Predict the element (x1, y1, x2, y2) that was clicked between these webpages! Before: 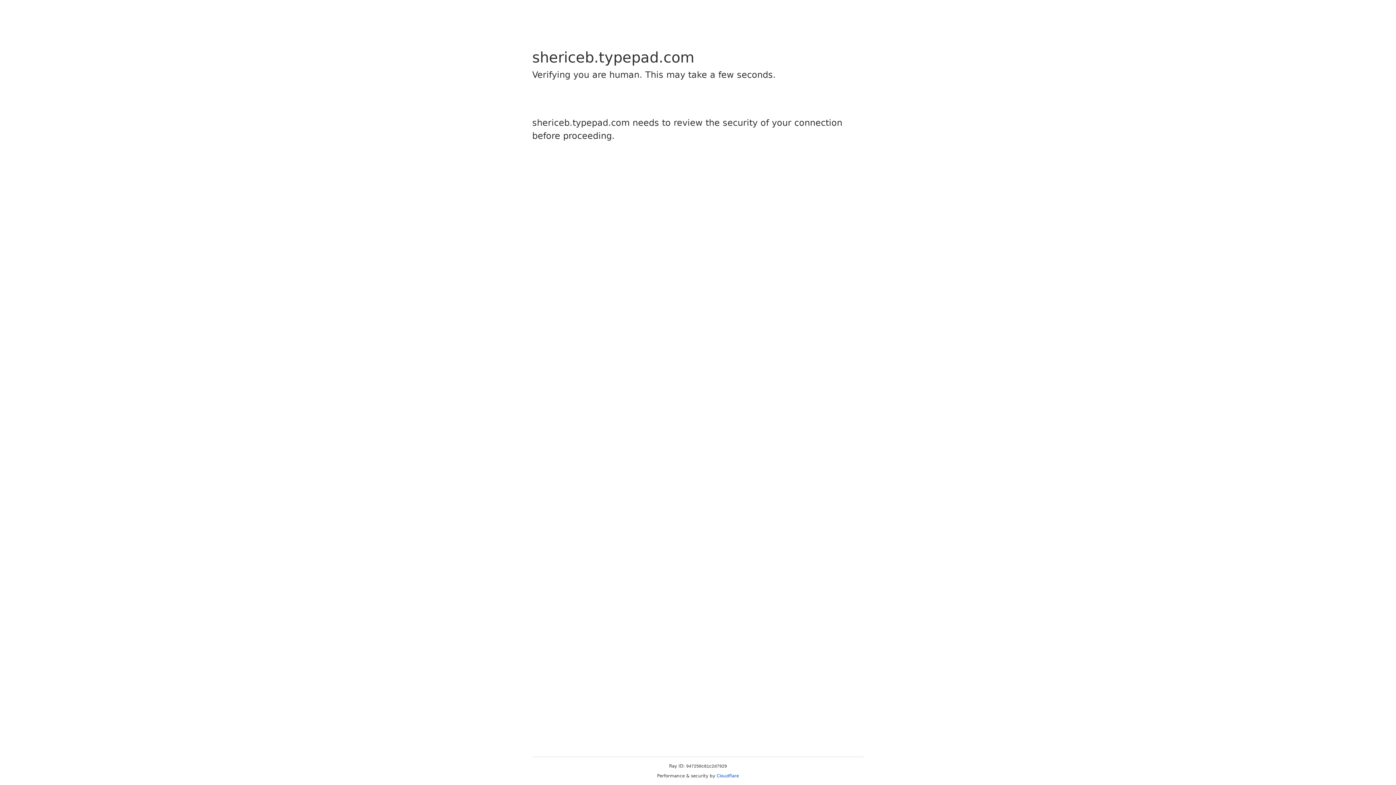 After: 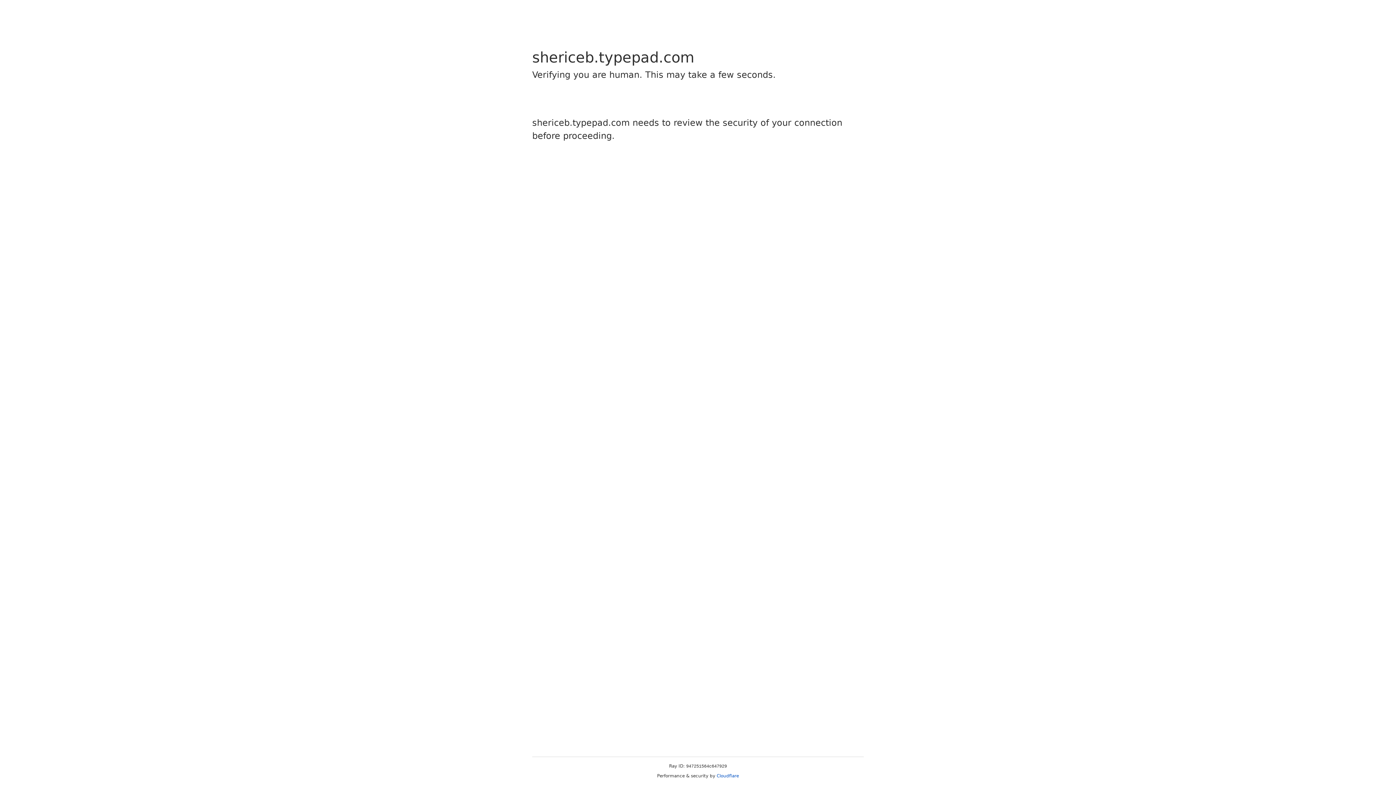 Action: bbox: (716, 773, 739, 778) label: Cloudflare